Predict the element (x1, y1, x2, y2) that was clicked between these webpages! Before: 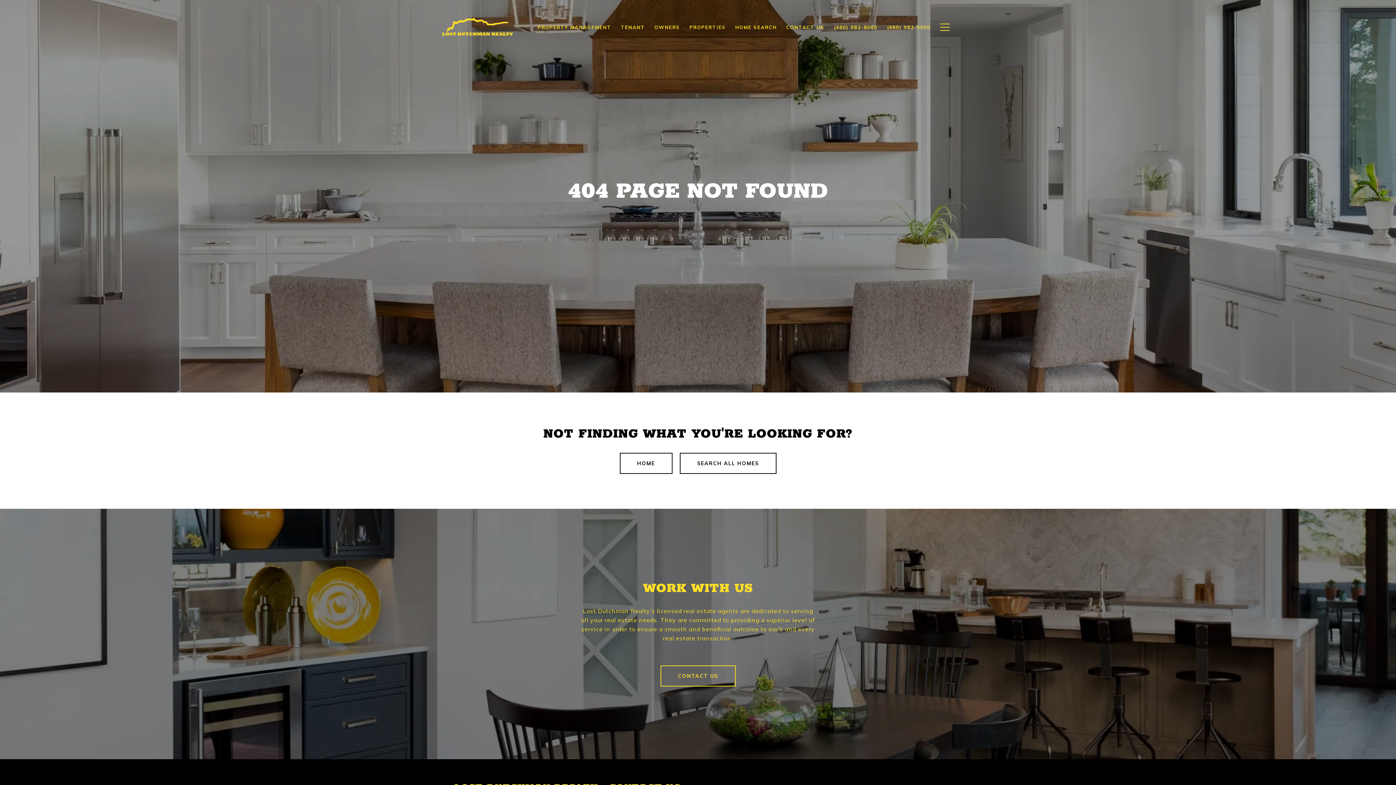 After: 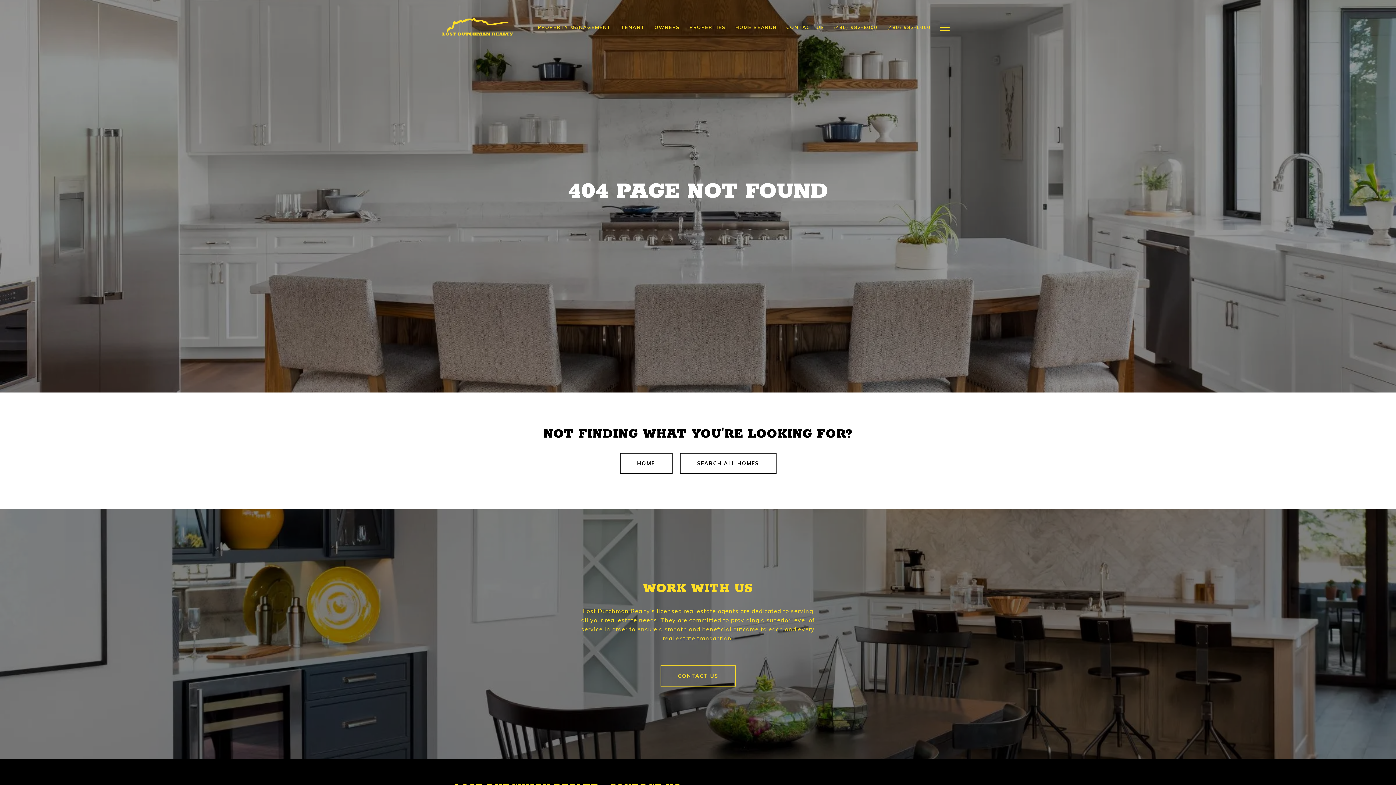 Action: label: PROPERTIES bbox: (684, 20, 730, 34)